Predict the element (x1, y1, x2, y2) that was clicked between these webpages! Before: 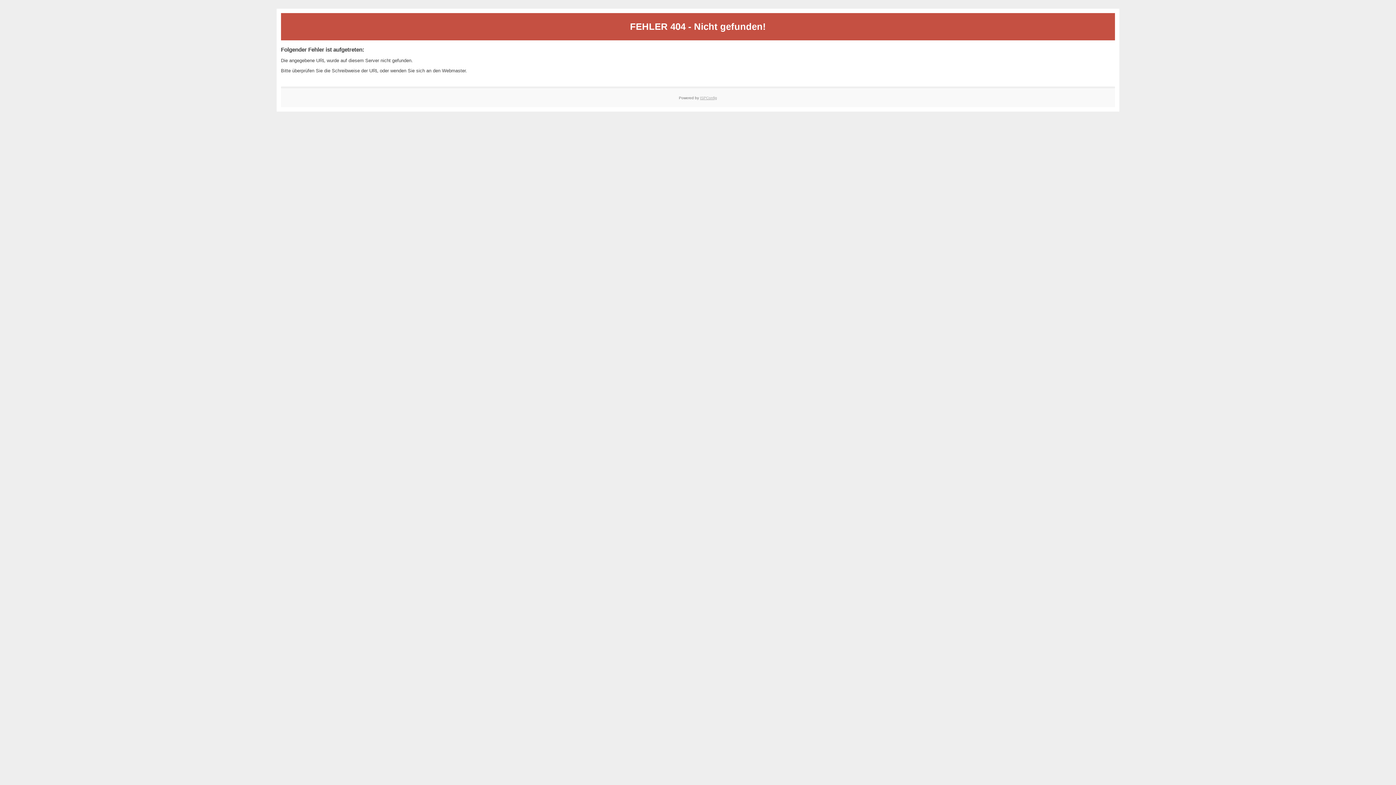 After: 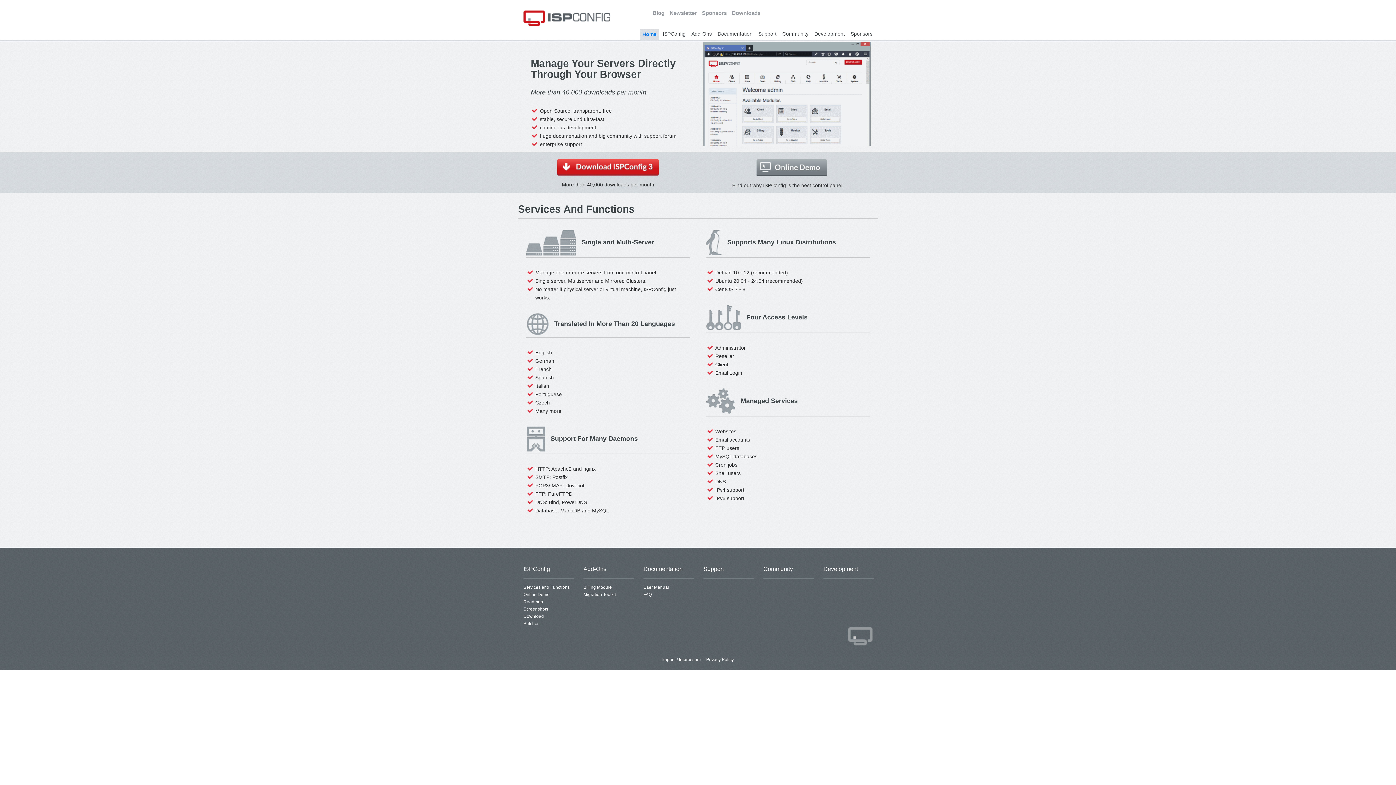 Action: label: ISPConfig bbox: (700, 95, 717, 99)